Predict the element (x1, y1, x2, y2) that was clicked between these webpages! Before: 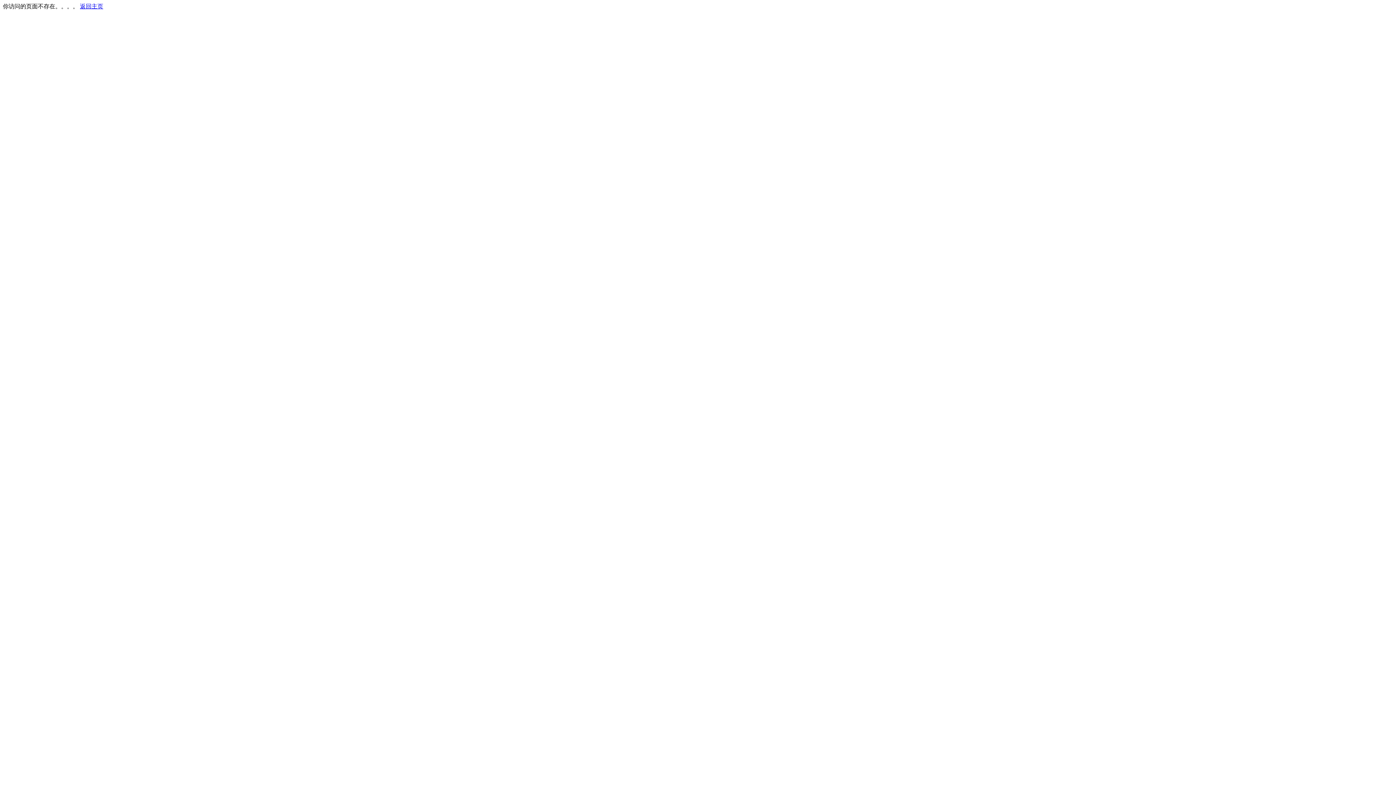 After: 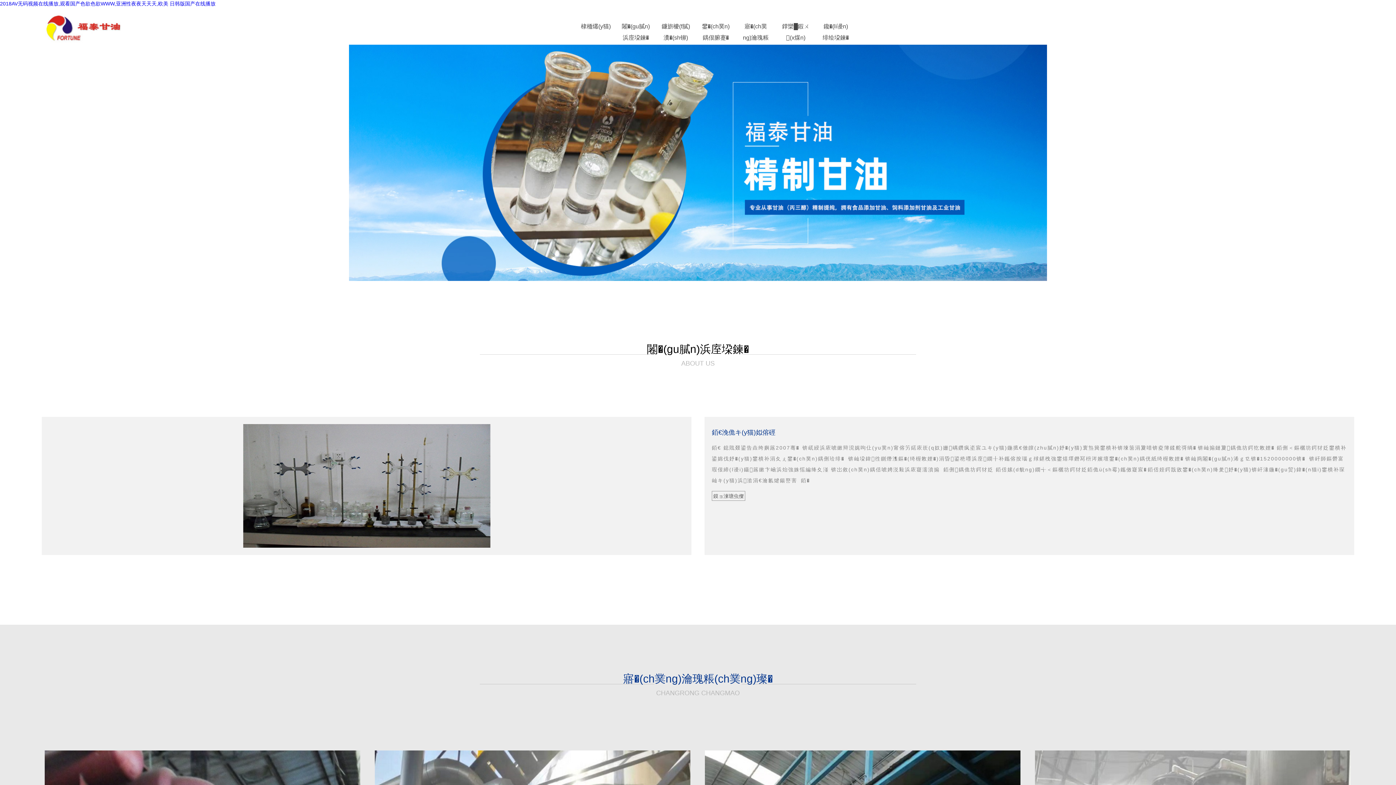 Action: bbox: (80, 3, 103, 9) label: 返回主页